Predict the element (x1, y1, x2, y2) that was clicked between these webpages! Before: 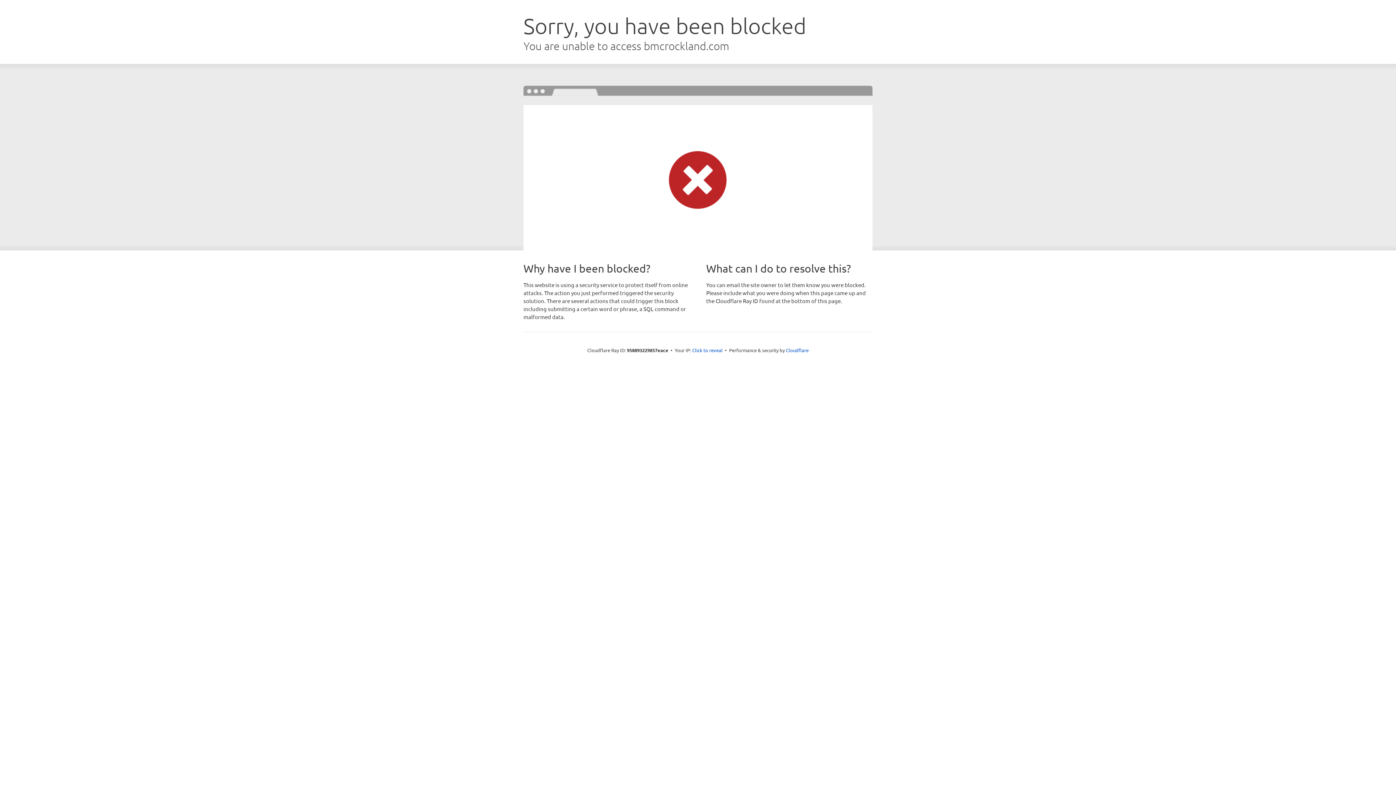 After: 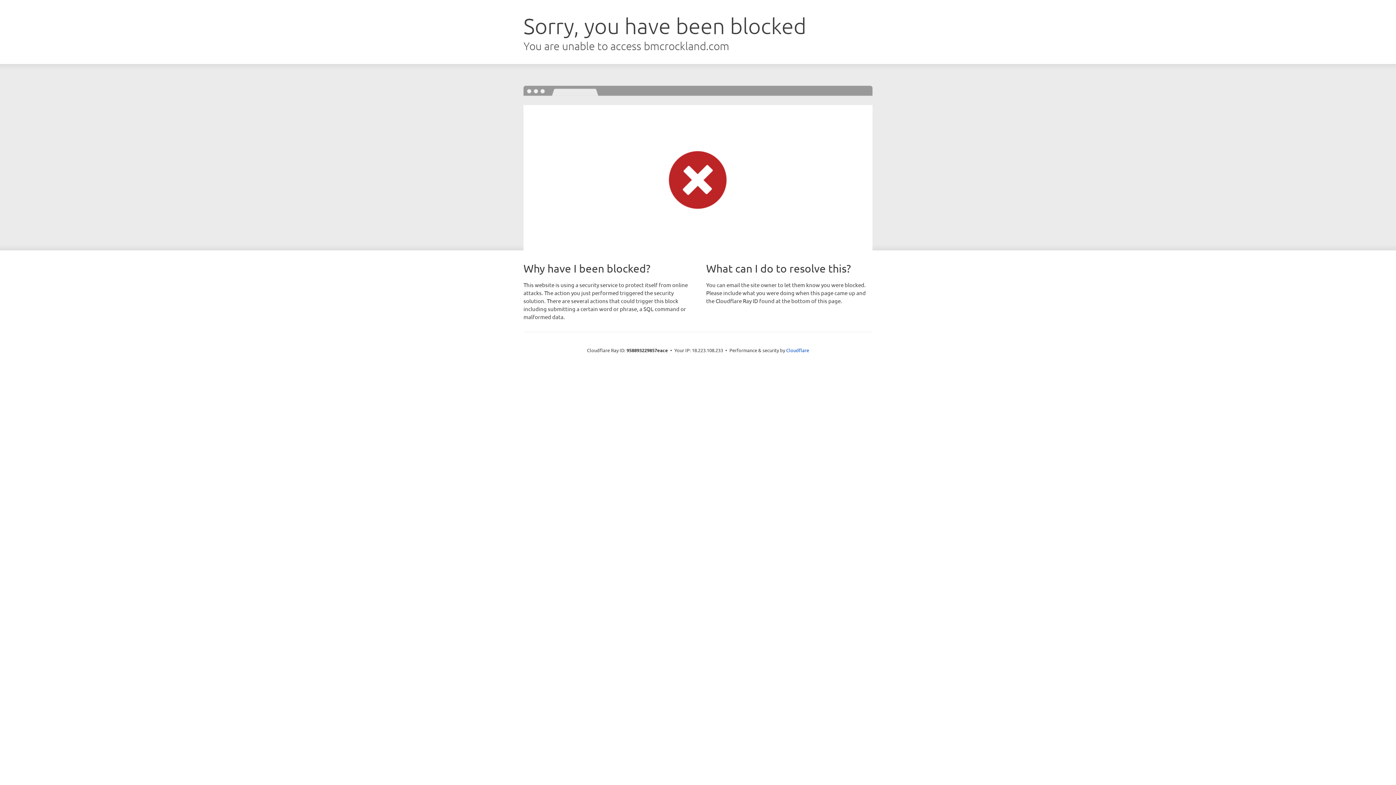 Action: bbox: (692, 346, 722, 353) label: Click to reveal